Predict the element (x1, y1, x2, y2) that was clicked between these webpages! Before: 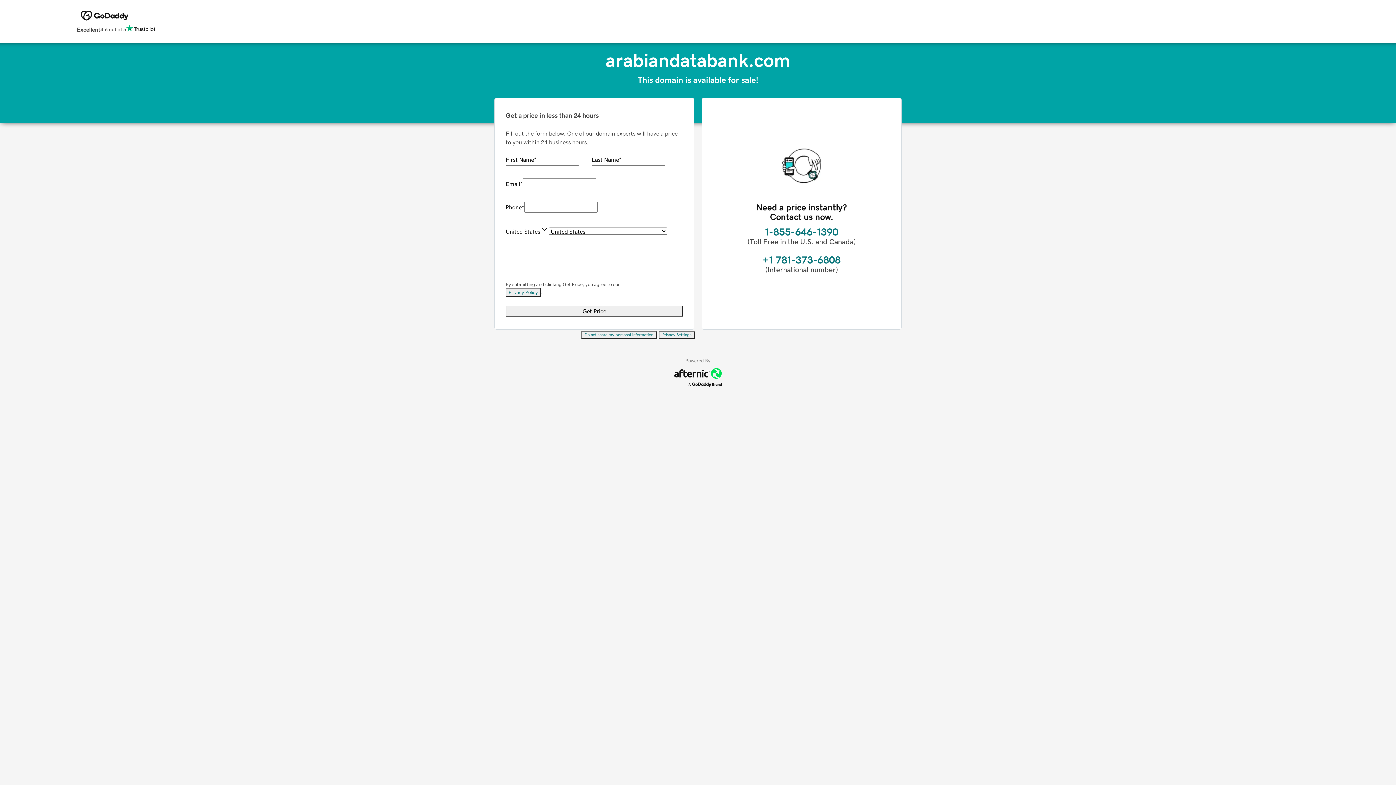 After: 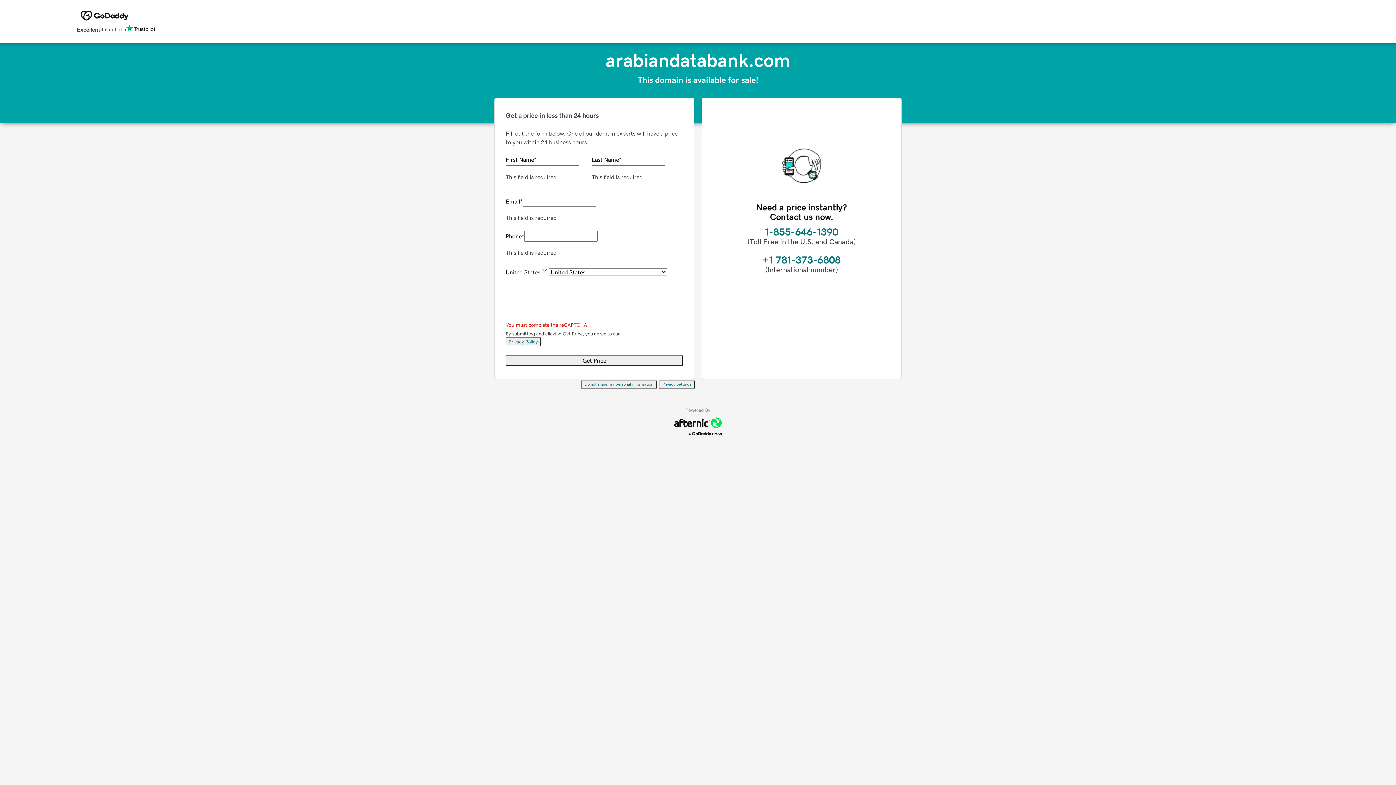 Action: label: Get Price bbox: (505, 305, 683, 316)